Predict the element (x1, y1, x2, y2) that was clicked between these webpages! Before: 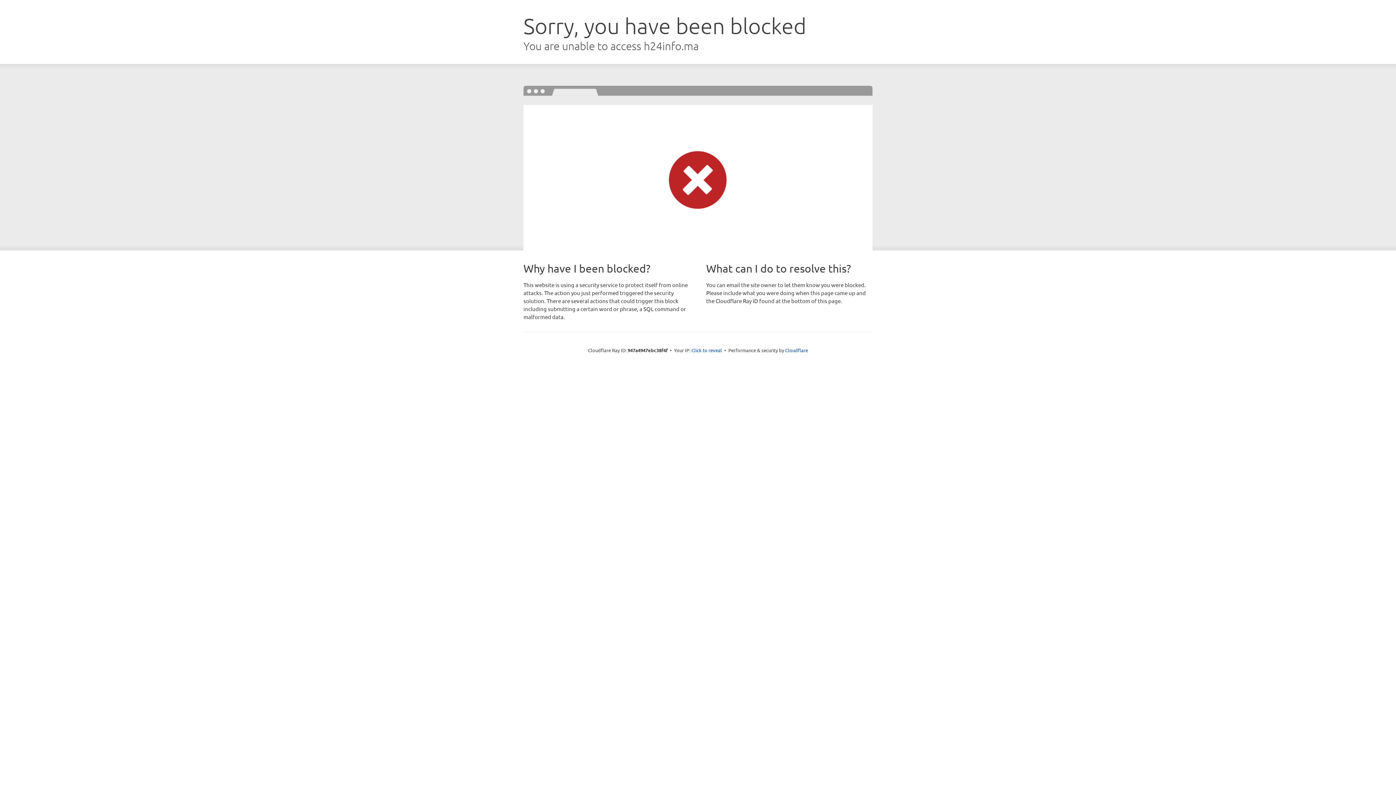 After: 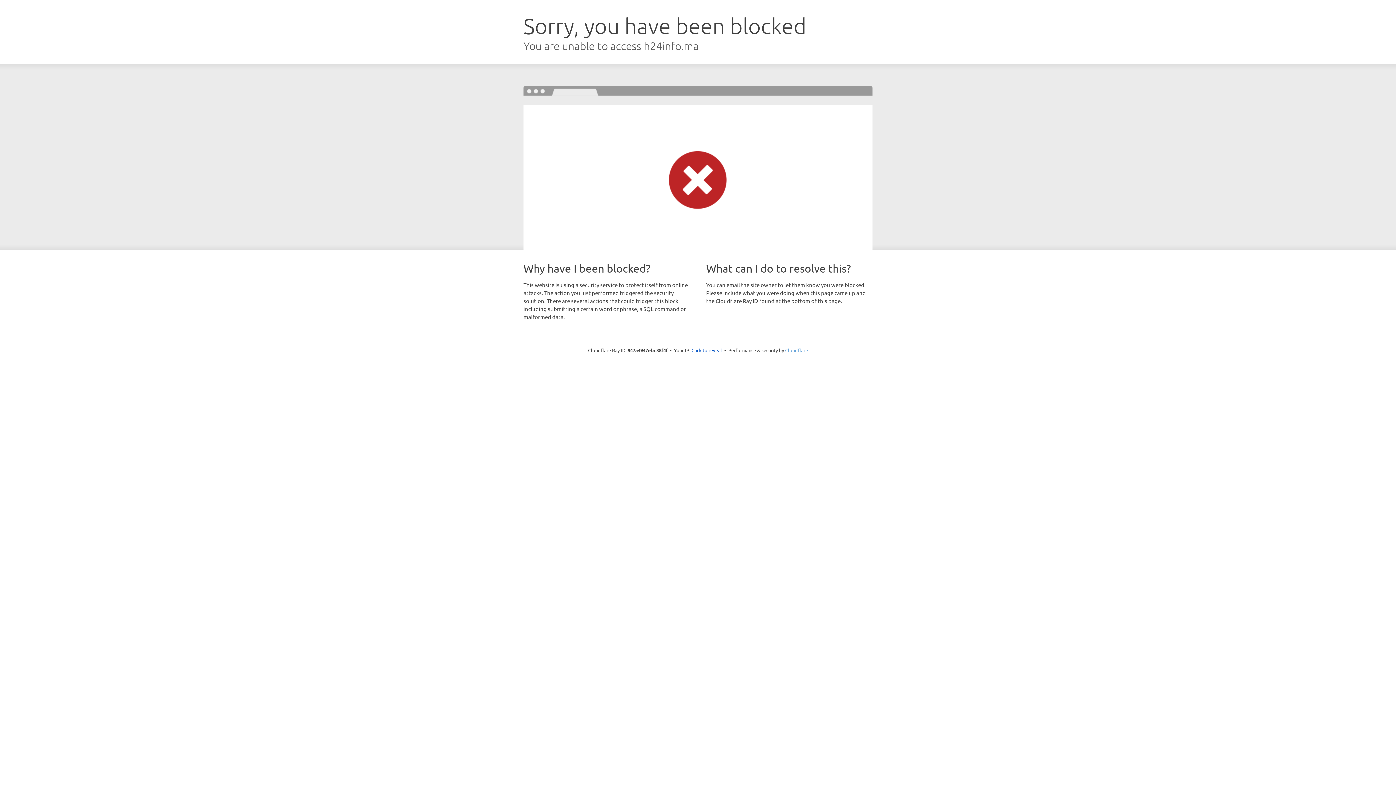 Action: bbox: (785, 347, 808, 353) label: Cloudflare